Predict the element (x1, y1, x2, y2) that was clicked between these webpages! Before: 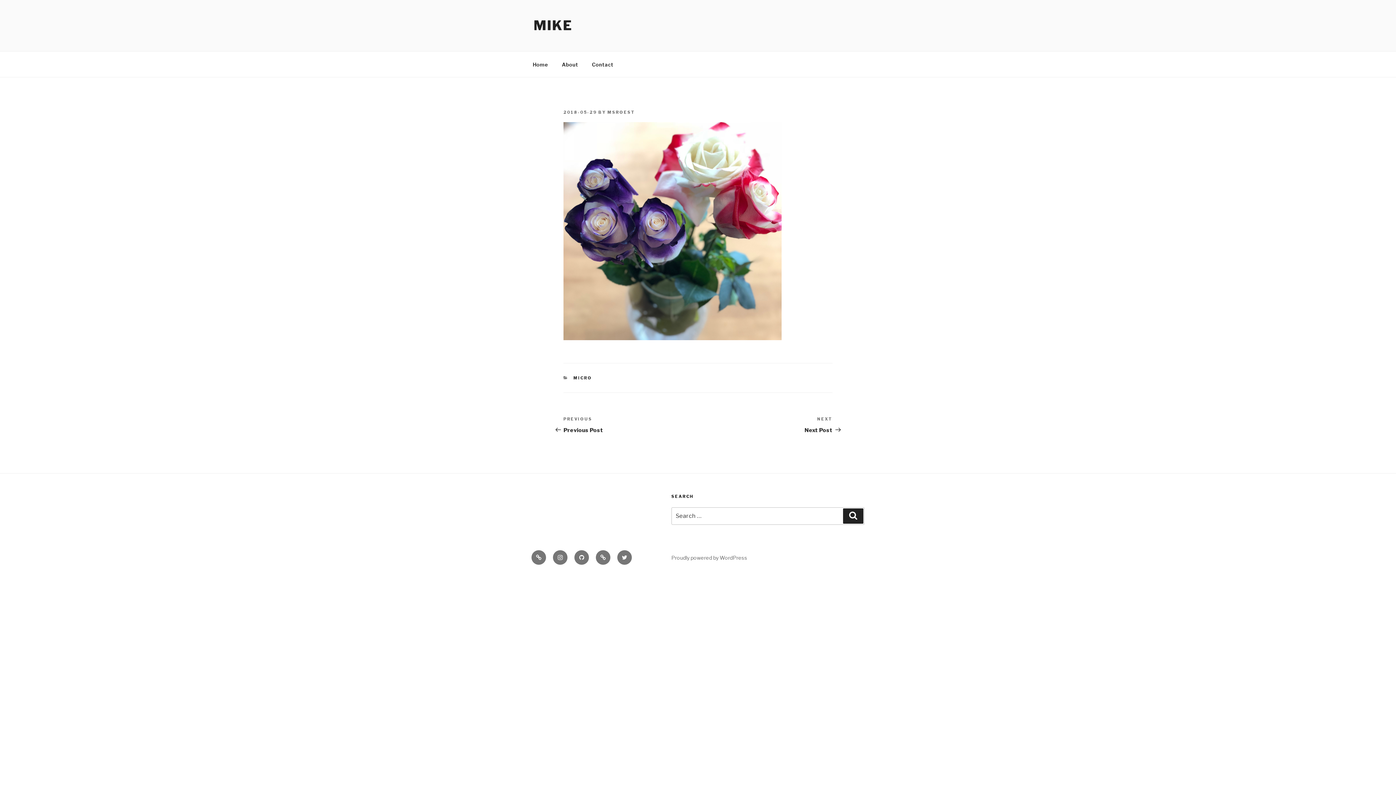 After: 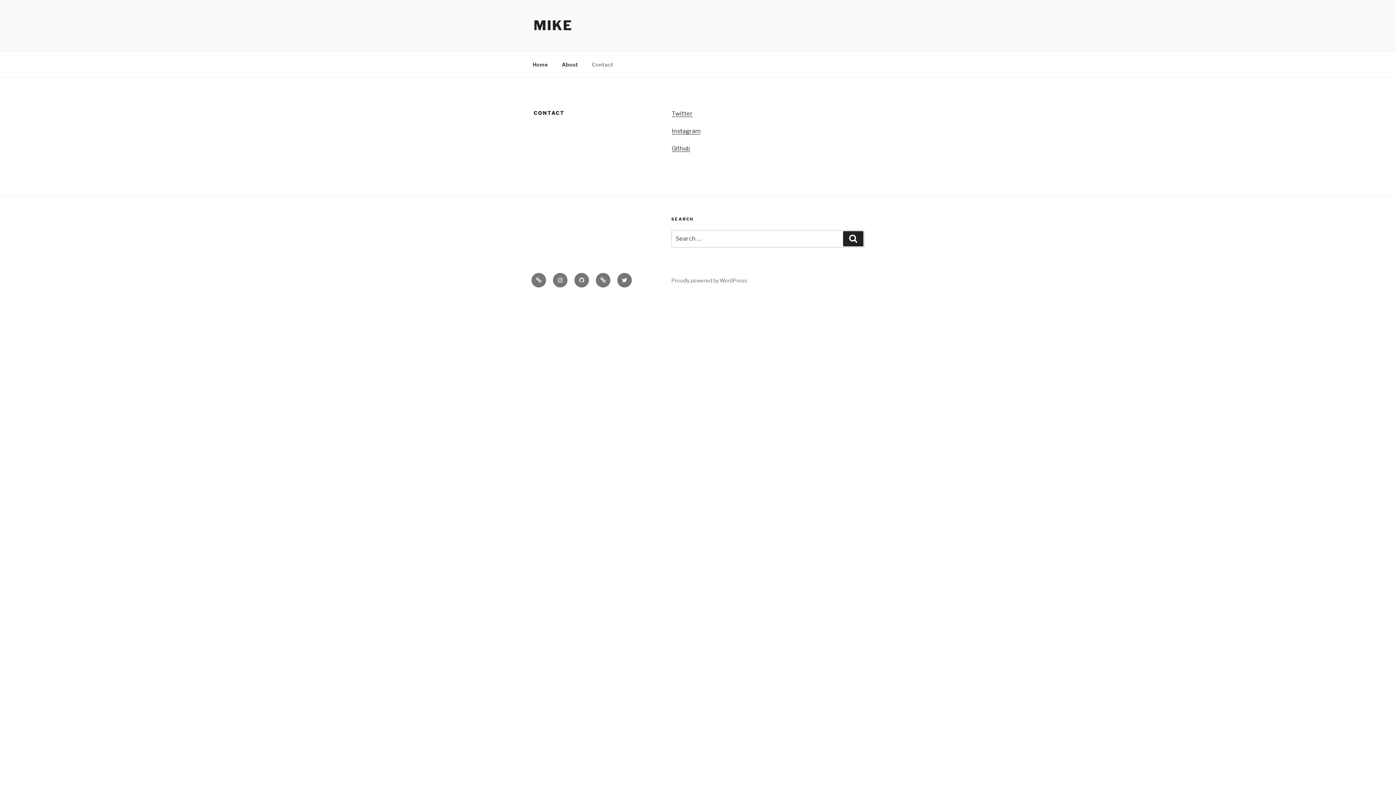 Action: label: Contact bbox: (585, 55, 620, 73)